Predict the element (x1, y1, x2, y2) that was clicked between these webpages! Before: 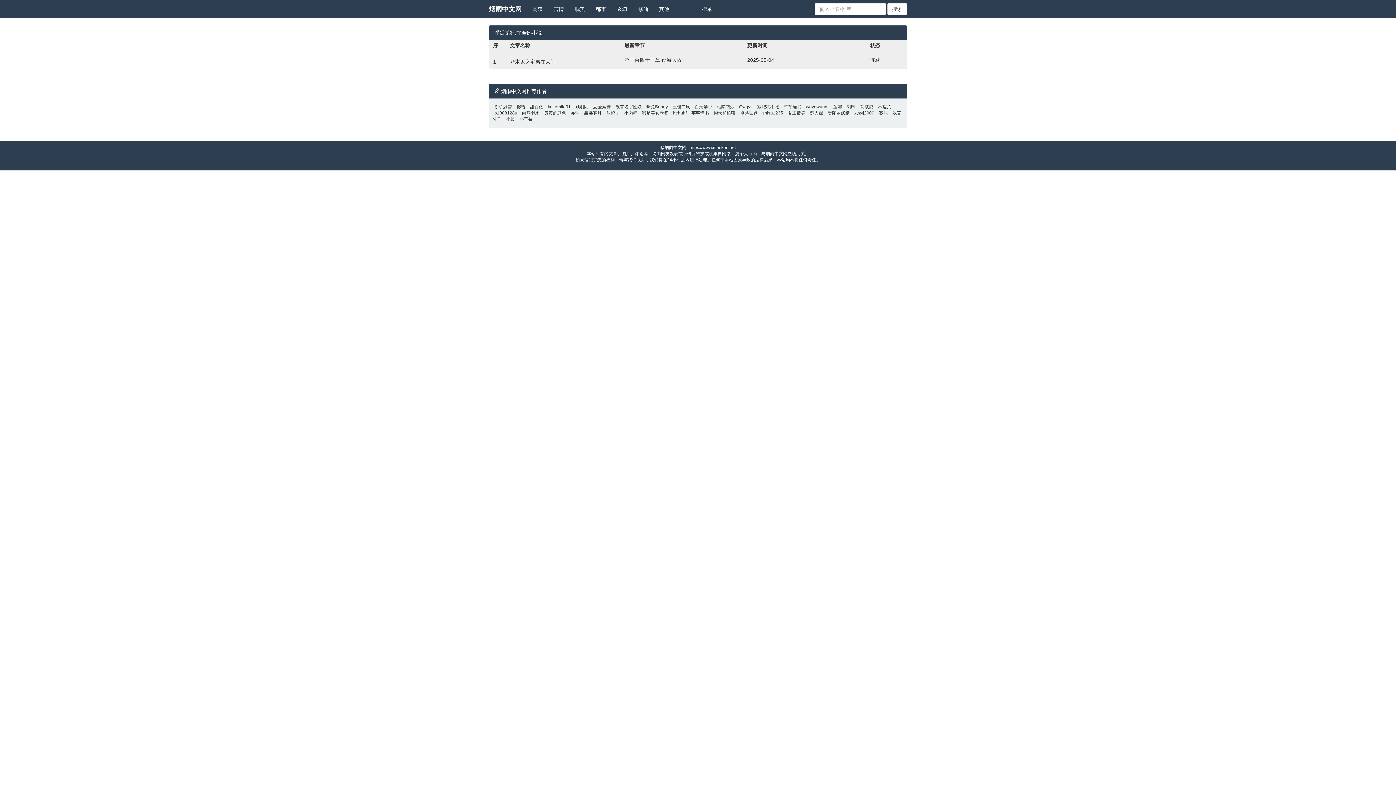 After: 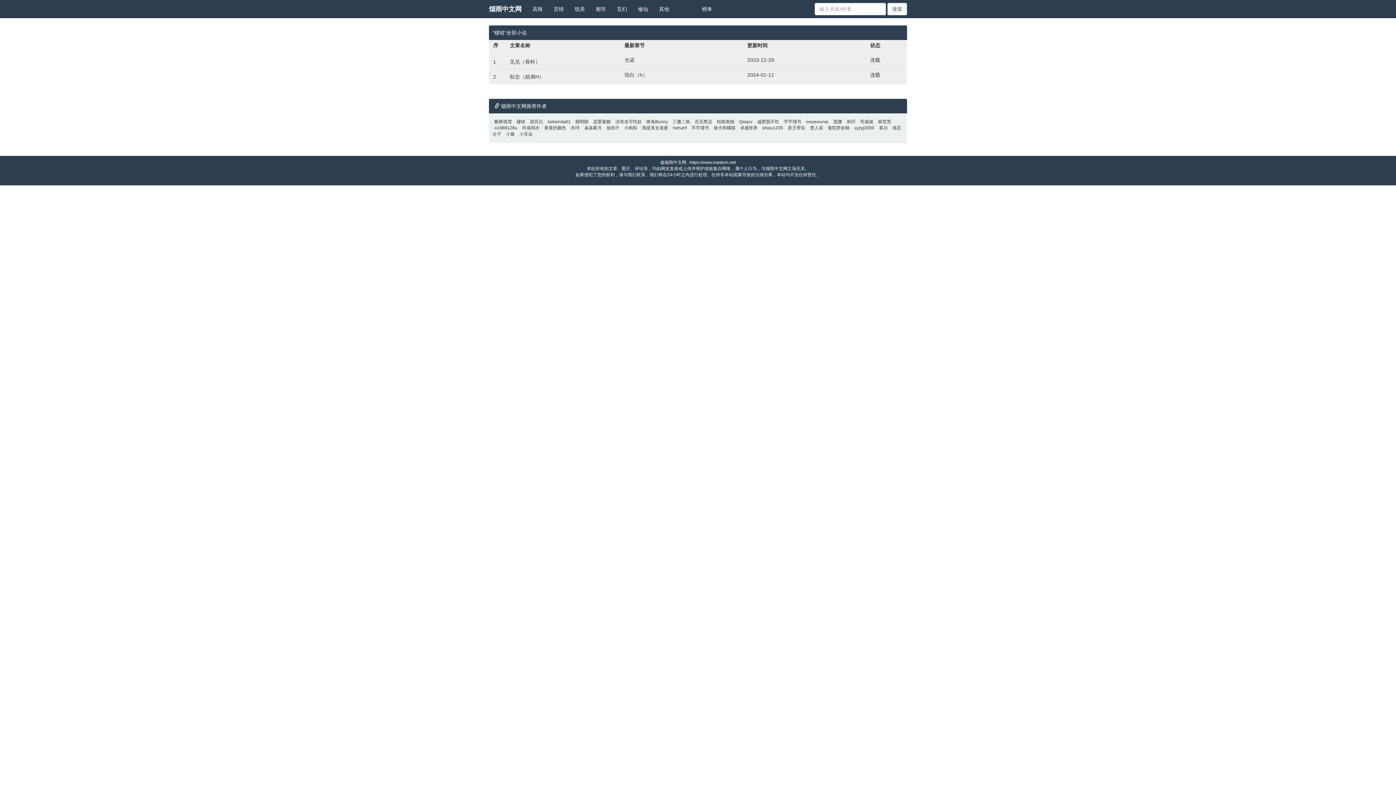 Action: label: 樛错 bbox: (514, 104, 527, 109)